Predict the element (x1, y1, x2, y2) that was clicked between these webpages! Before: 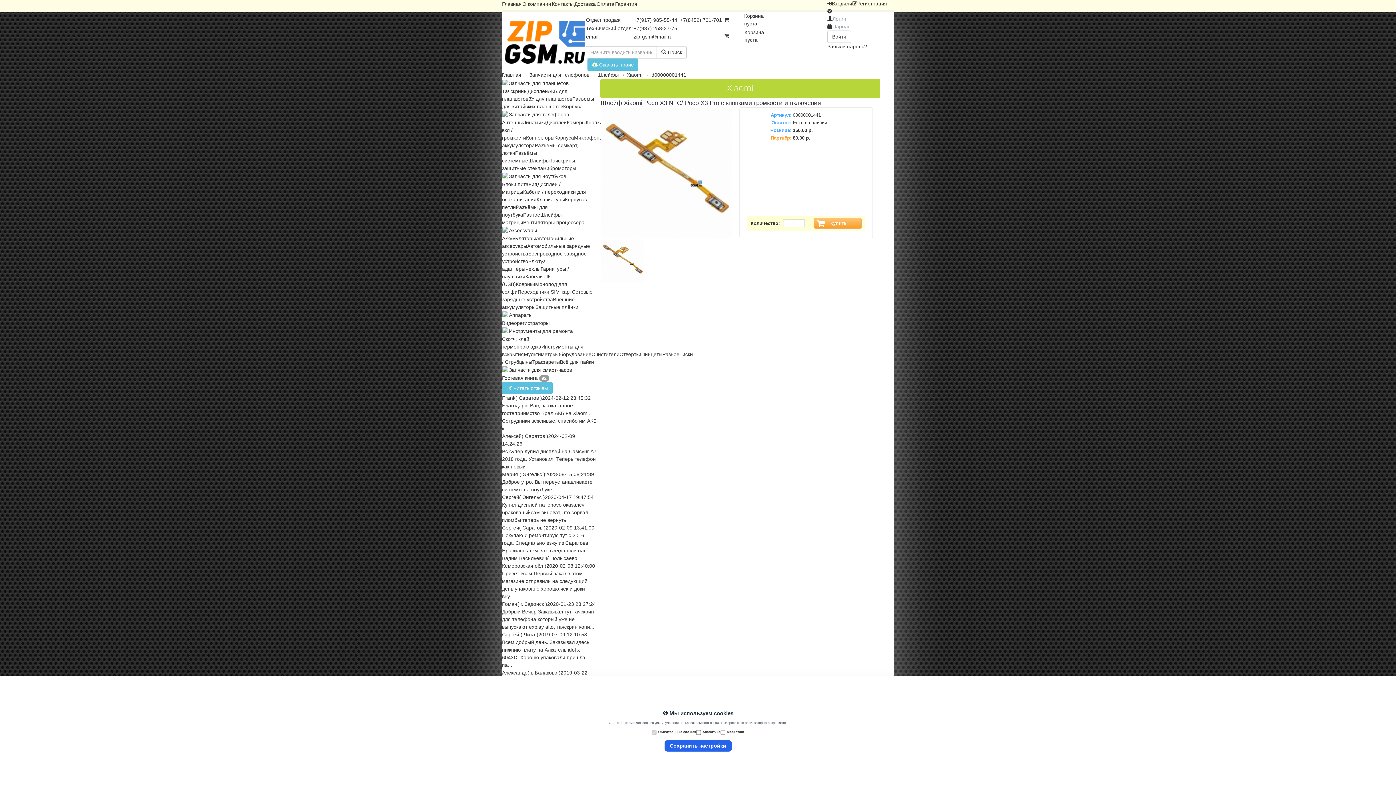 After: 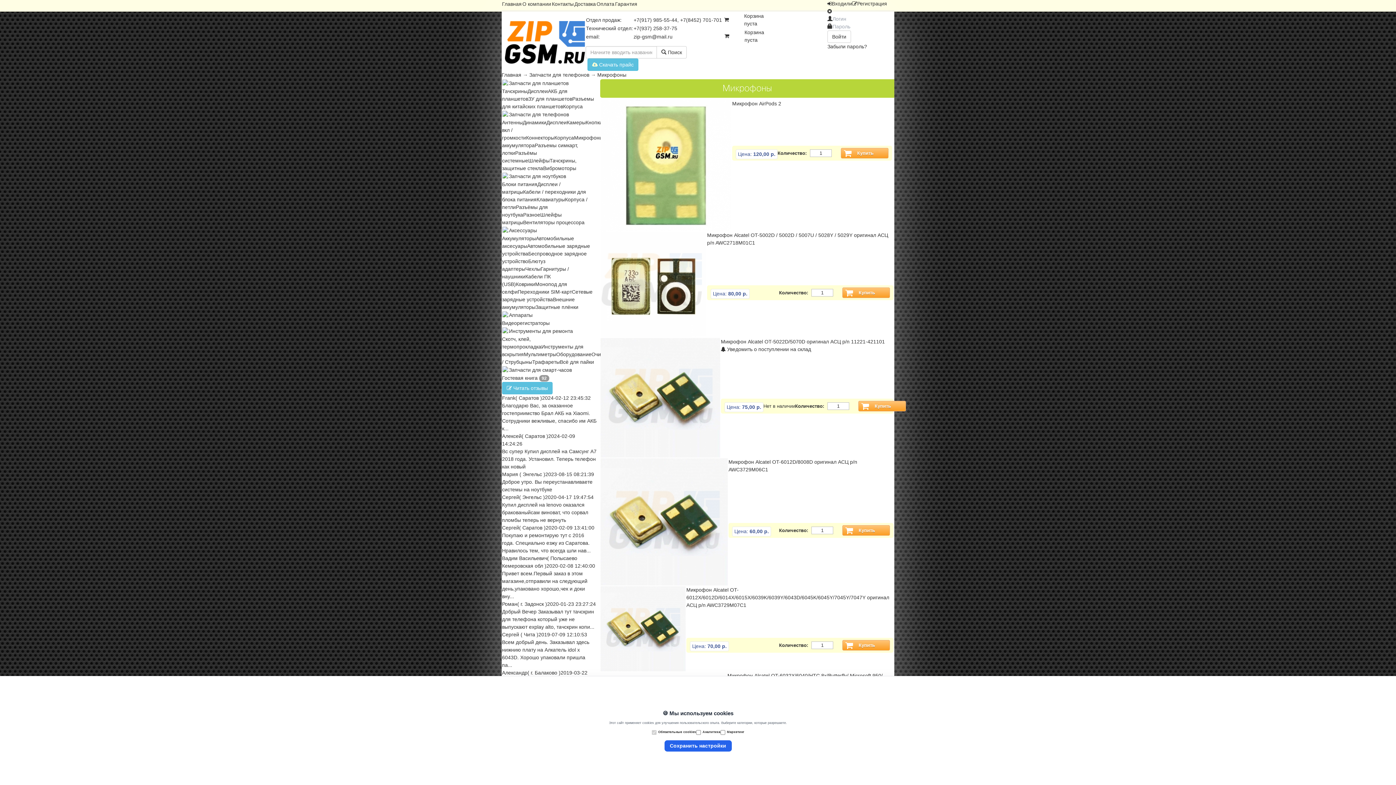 Action: label: Микрофоны bbox: (574, 134, 603, 140)